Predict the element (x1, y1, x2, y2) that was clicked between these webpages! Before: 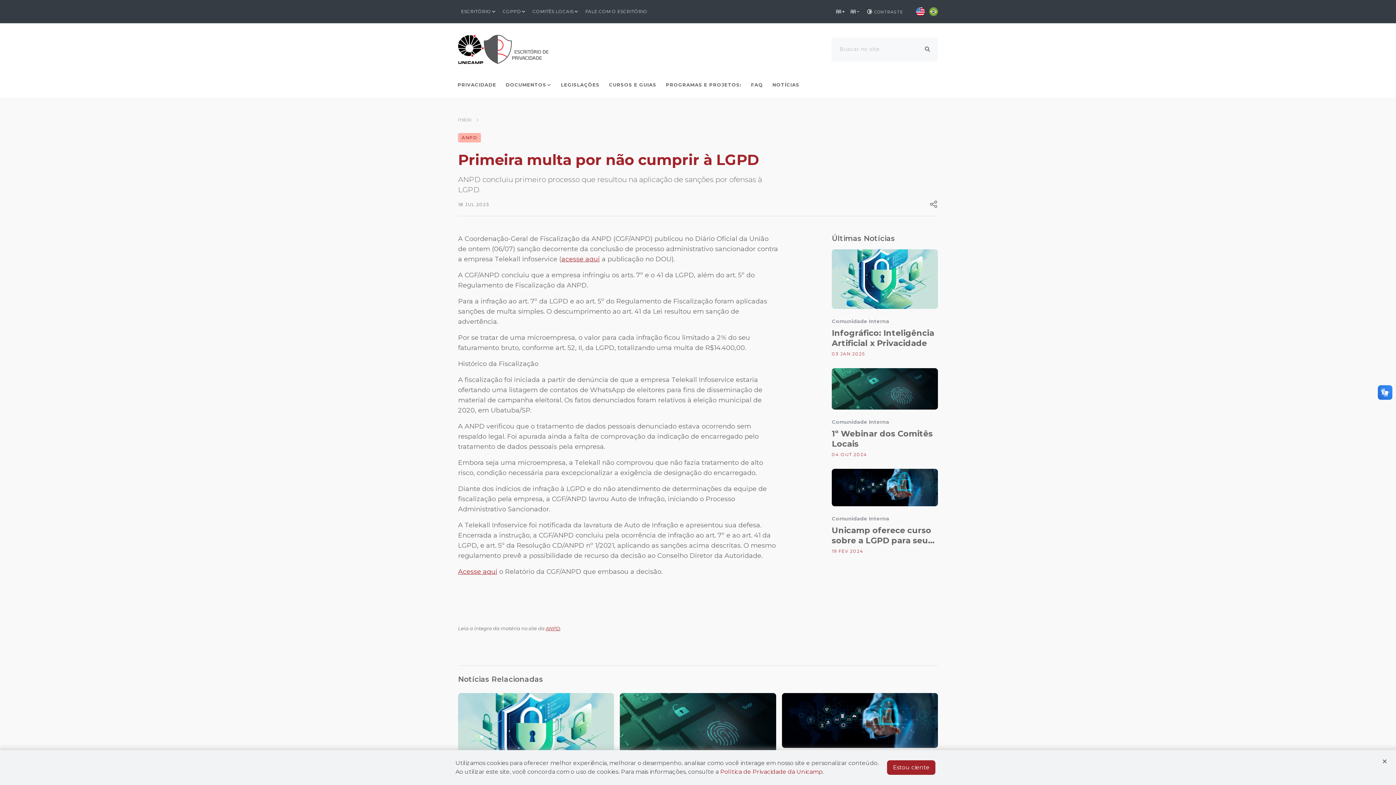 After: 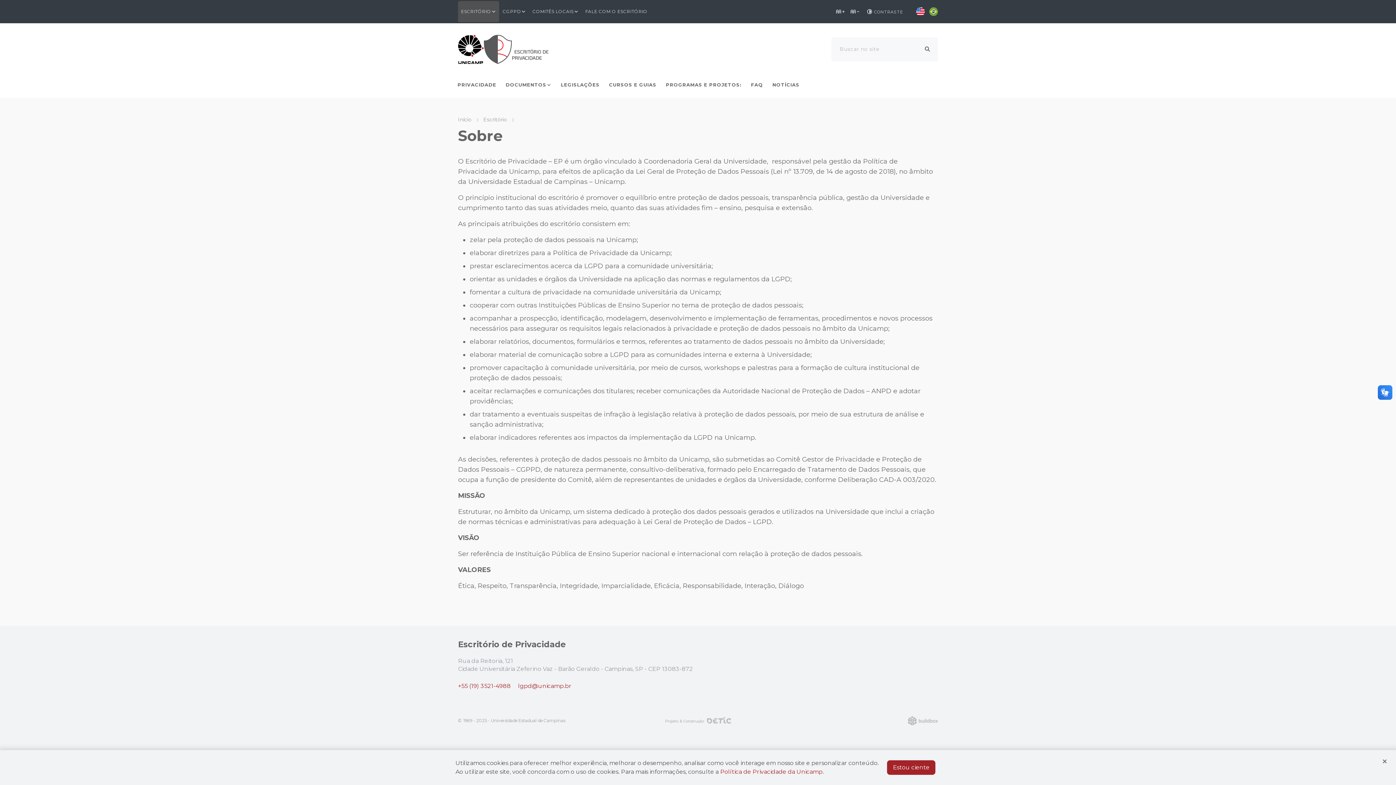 Action: label: ESCRITÓRIO bbox: (458, 1, 499, 22)